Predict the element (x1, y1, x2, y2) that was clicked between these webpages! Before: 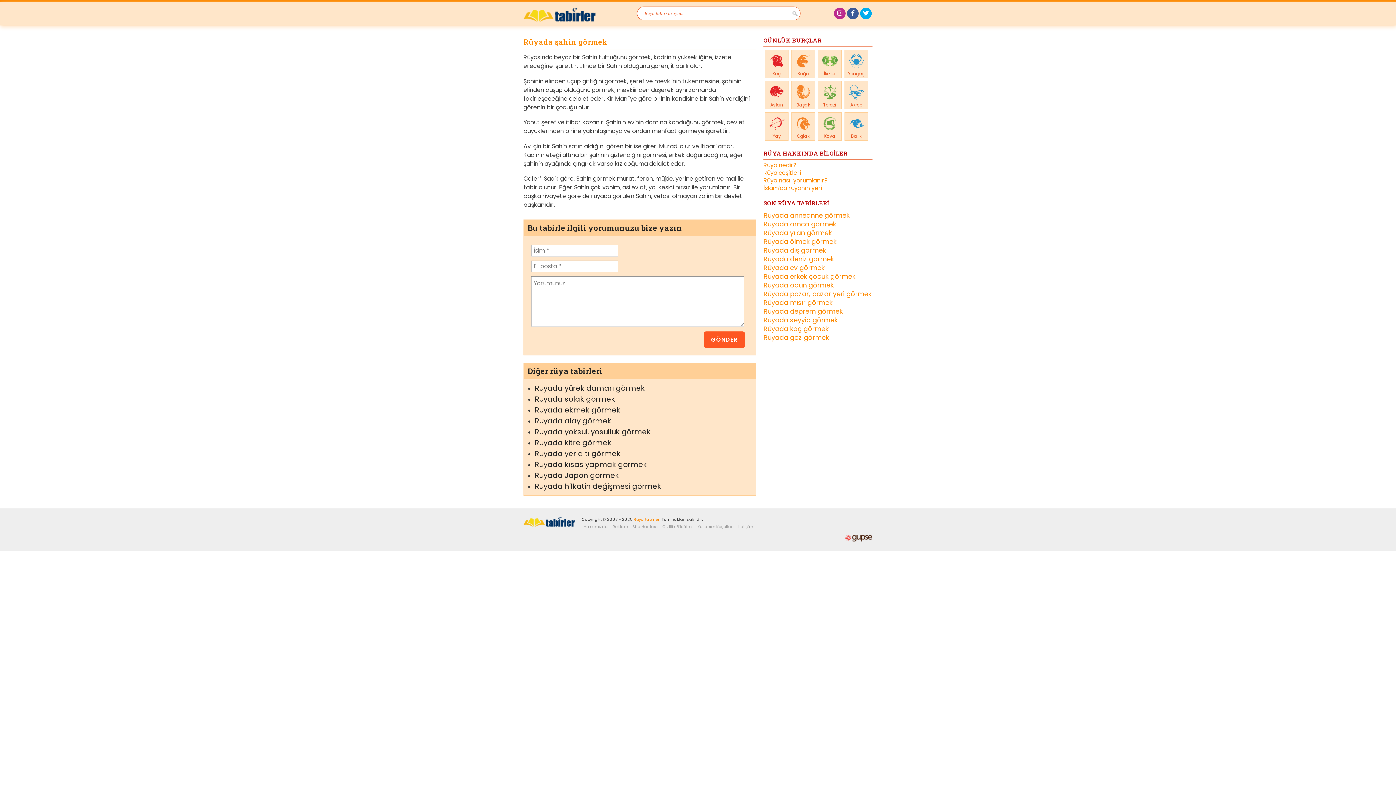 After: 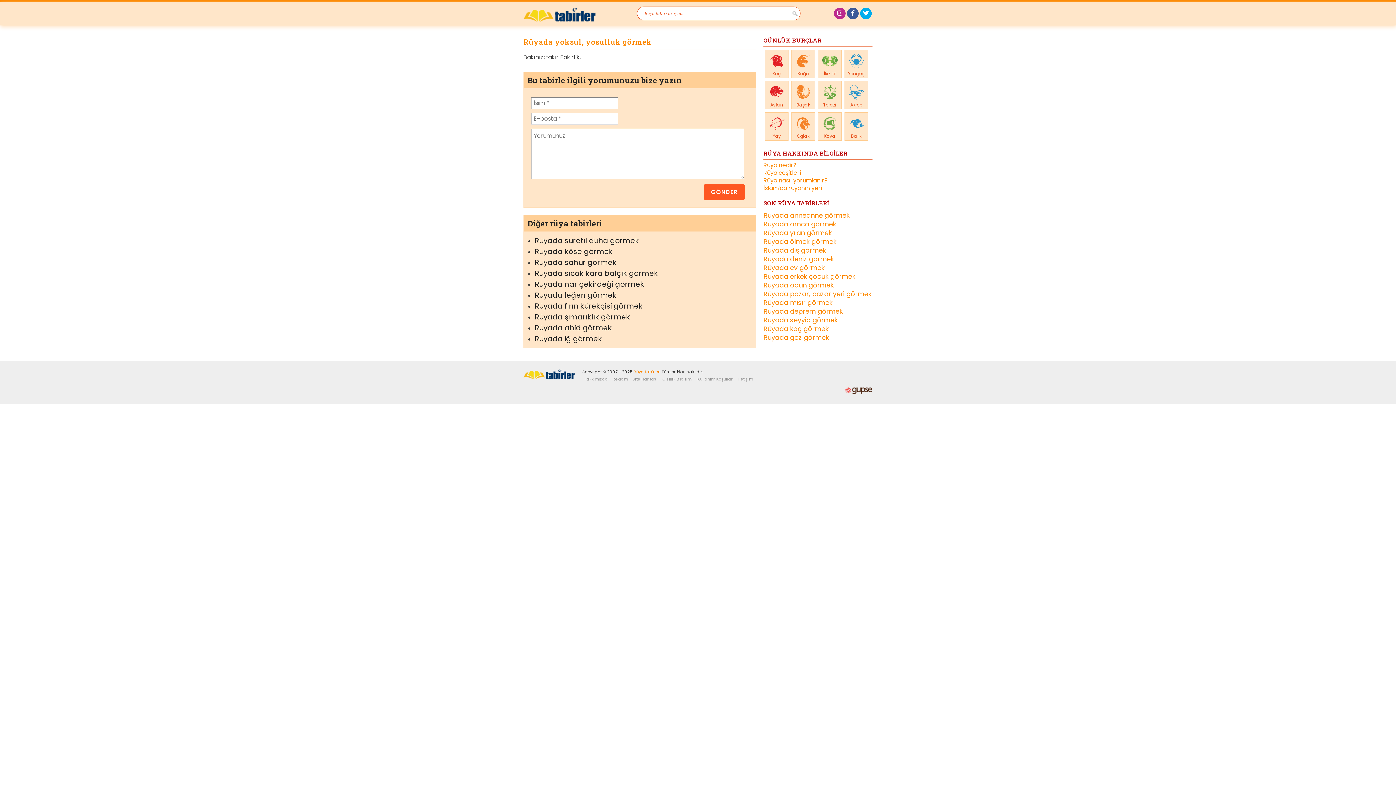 Action: bbox: (534, 426, 756, 437) label: Rüyada yoksul, yosulluk görmek